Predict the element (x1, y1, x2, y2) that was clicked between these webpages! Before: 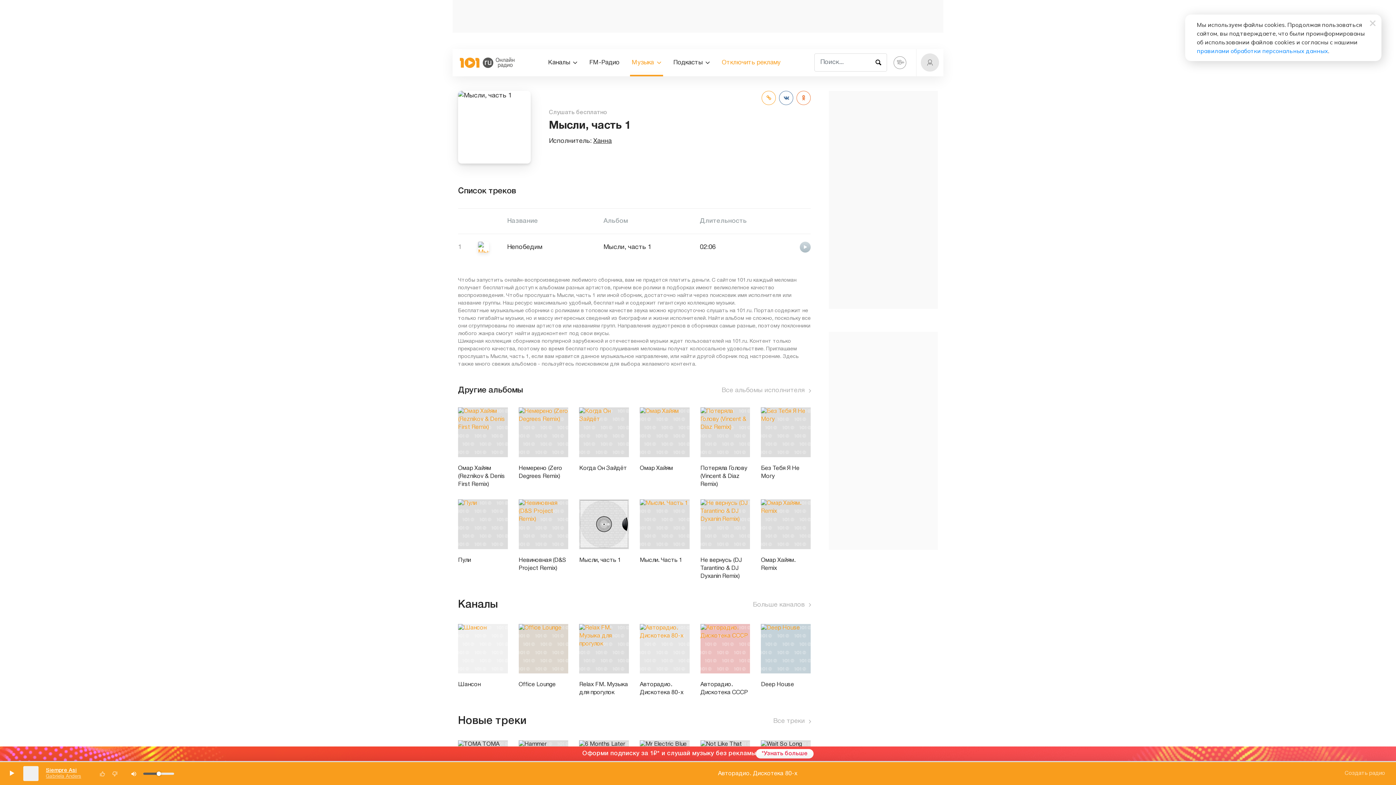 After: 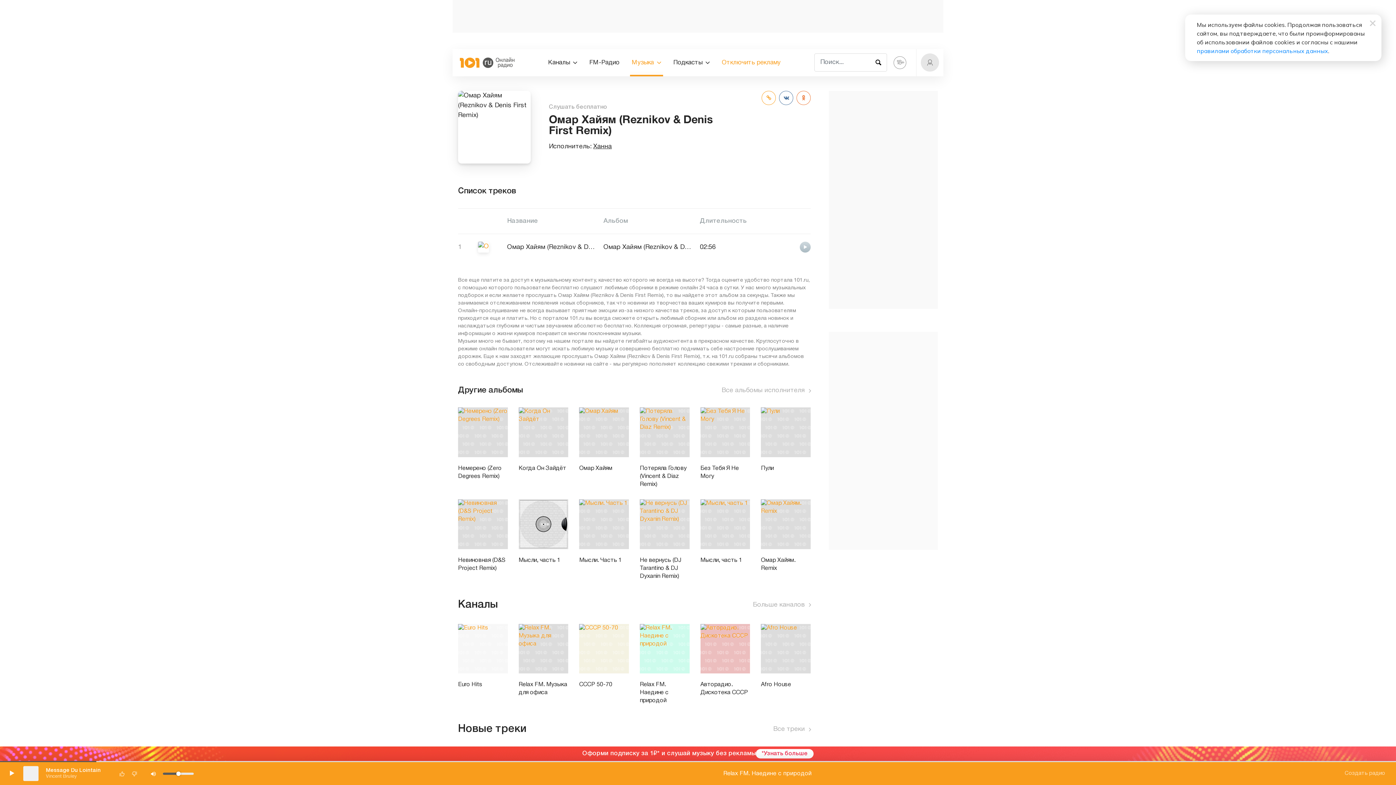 Action: bbox: (458, 464, 507, 488) label: Омар Хайям (Reznikov & Denis First Remix)